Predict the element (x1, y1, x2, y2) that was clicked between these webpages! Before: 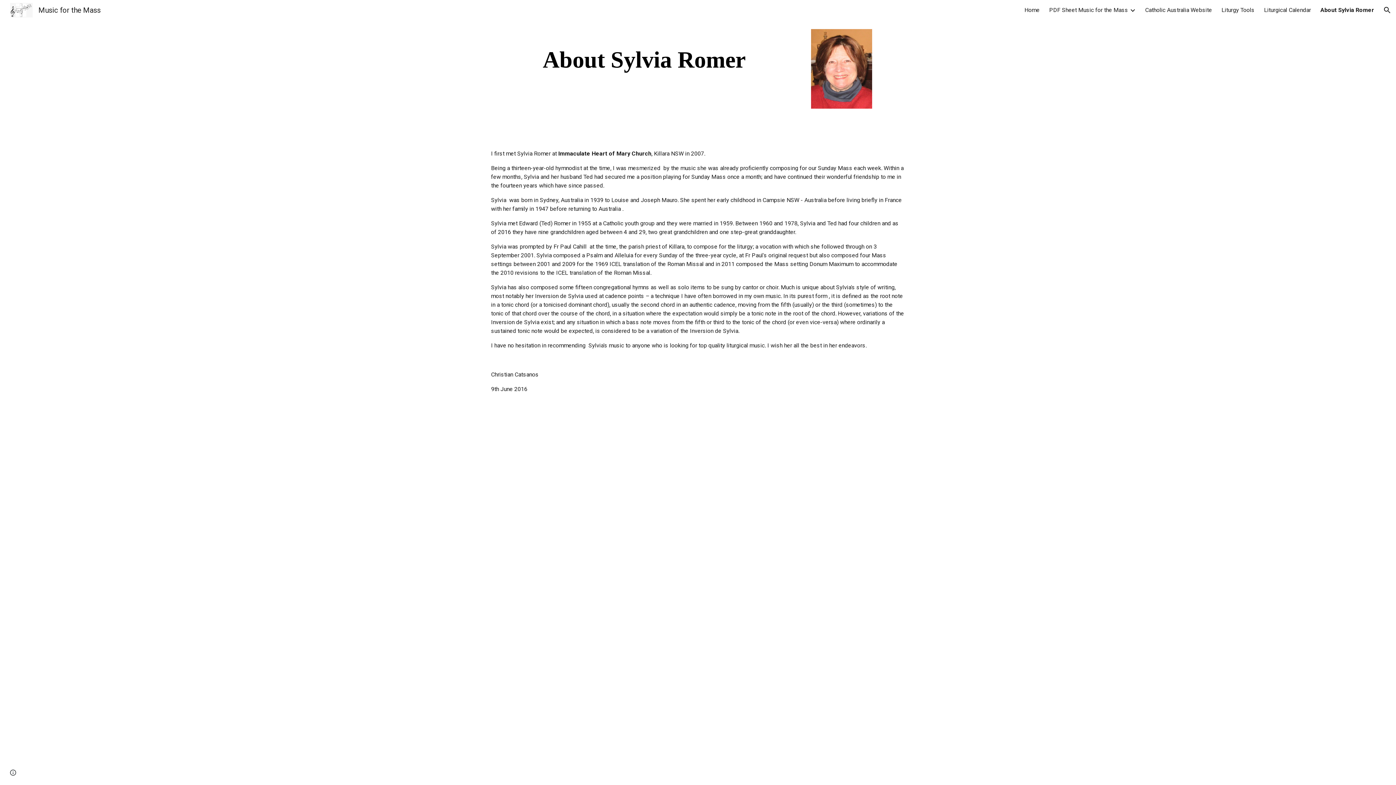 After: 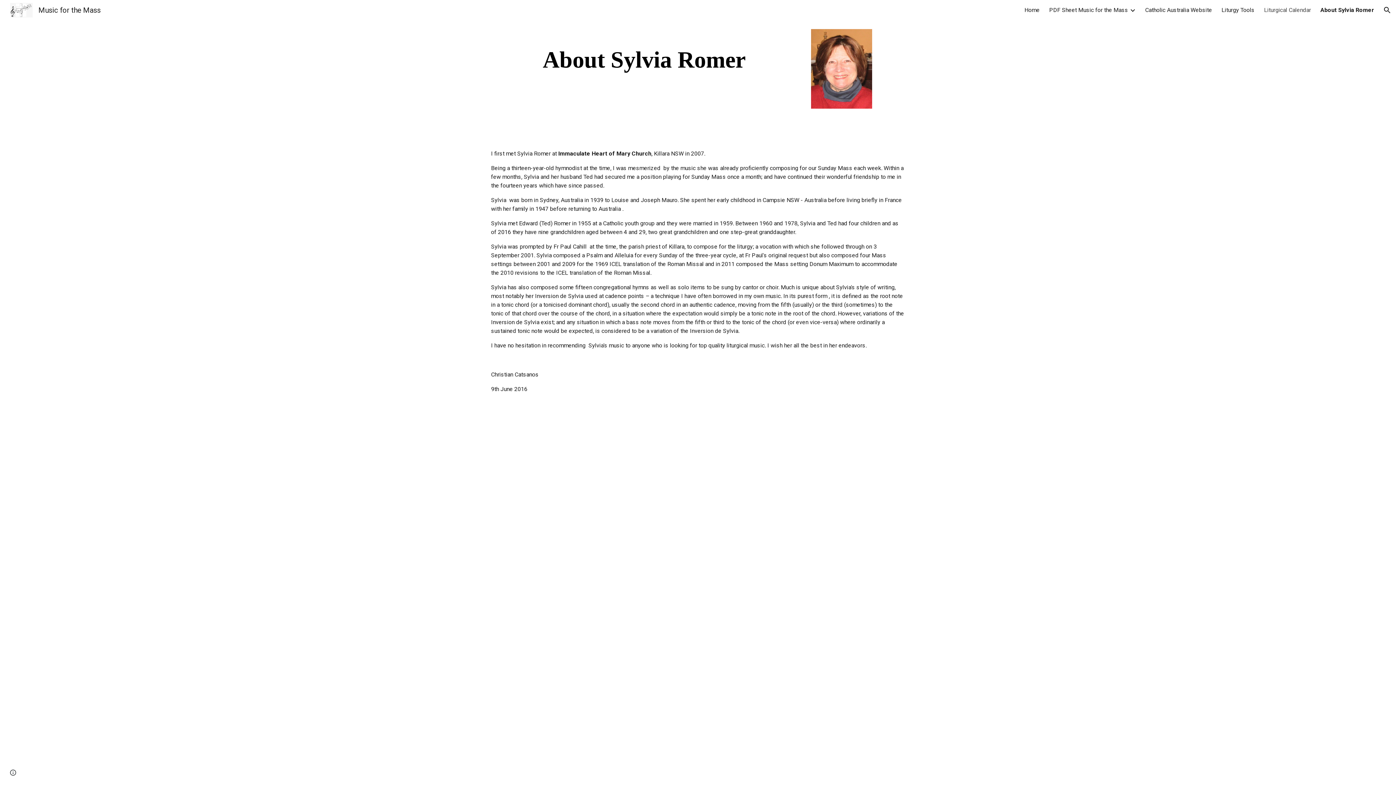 Action: label: Liturgical Calendar bbox: (1264, 6, 1311, 13)